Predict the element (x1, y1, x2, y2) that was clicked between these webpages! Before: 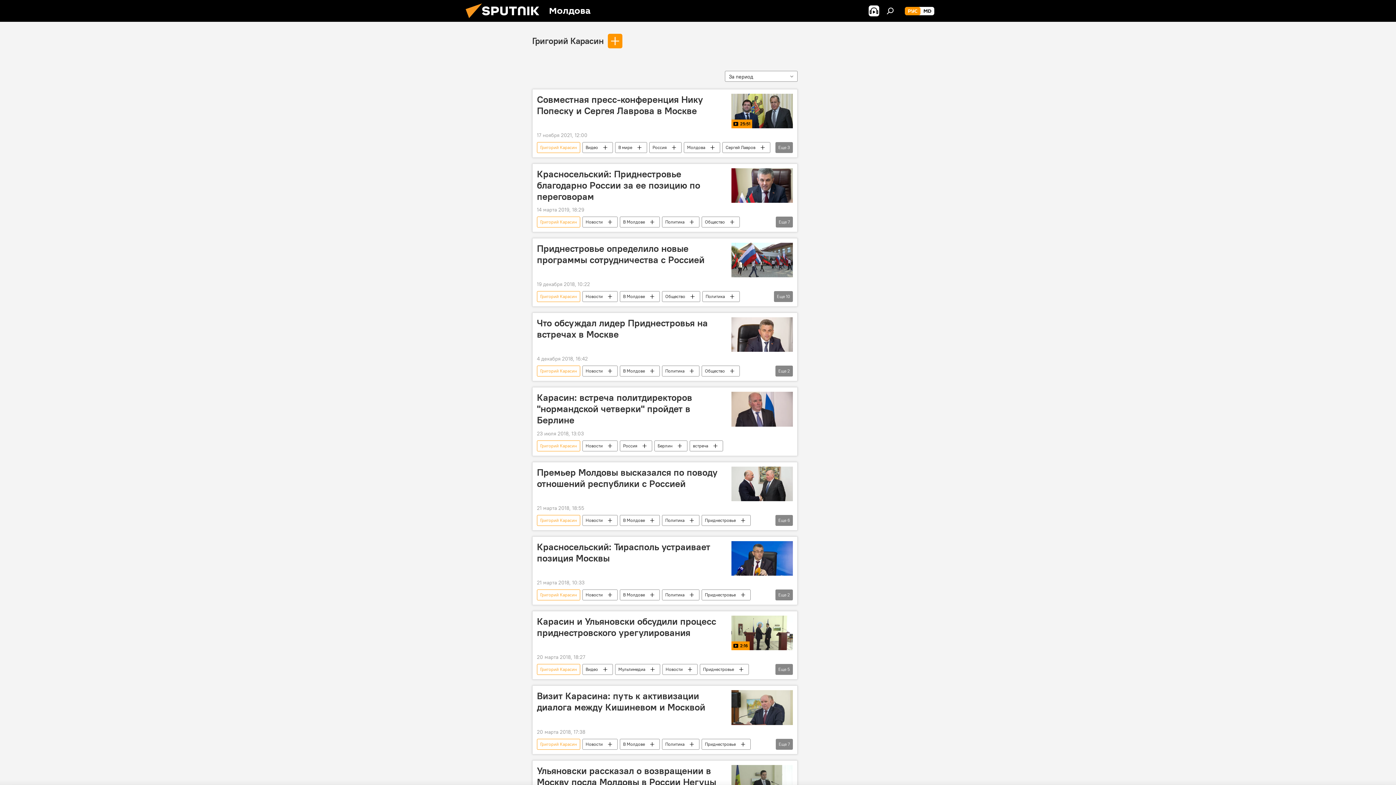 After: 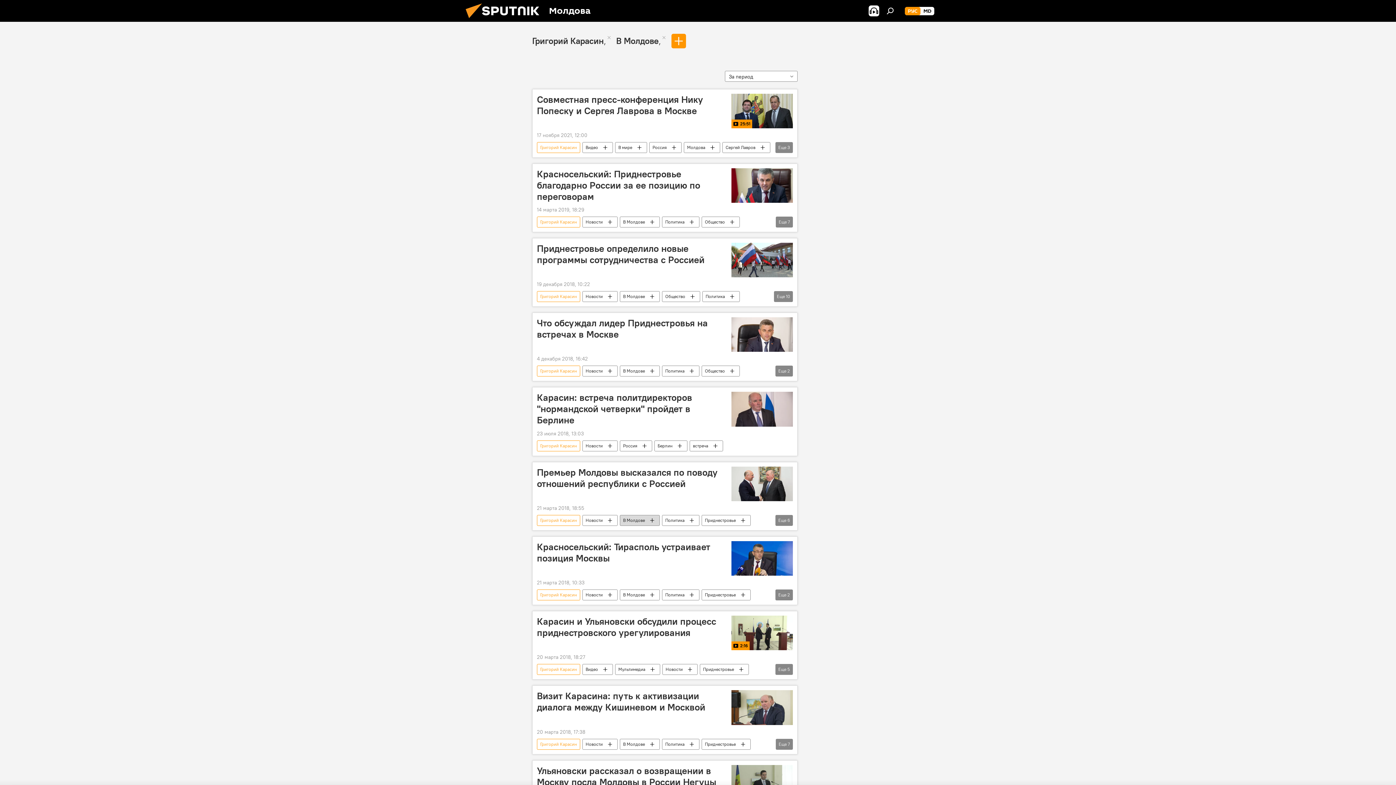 Action: label: В Молдове bbox: (620, 515, 659, 526)